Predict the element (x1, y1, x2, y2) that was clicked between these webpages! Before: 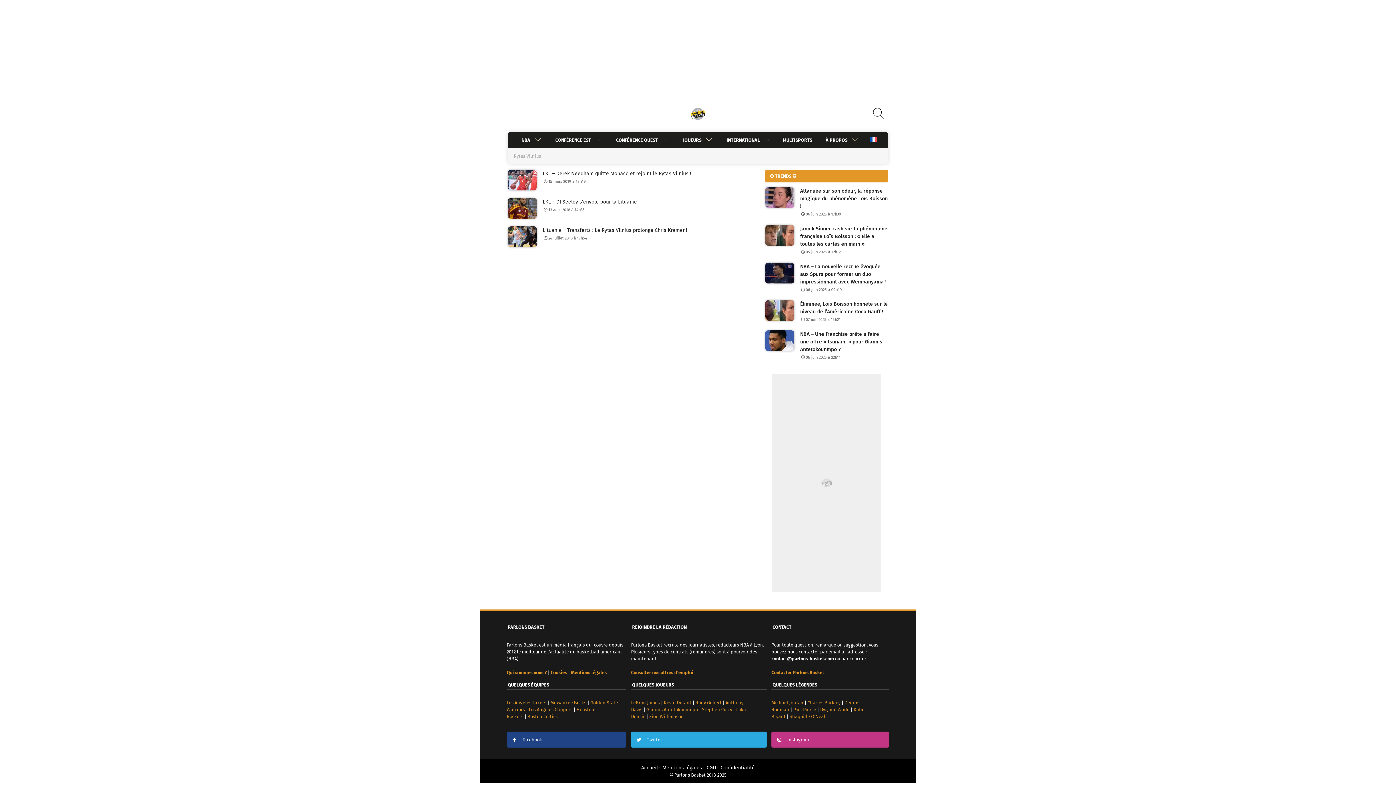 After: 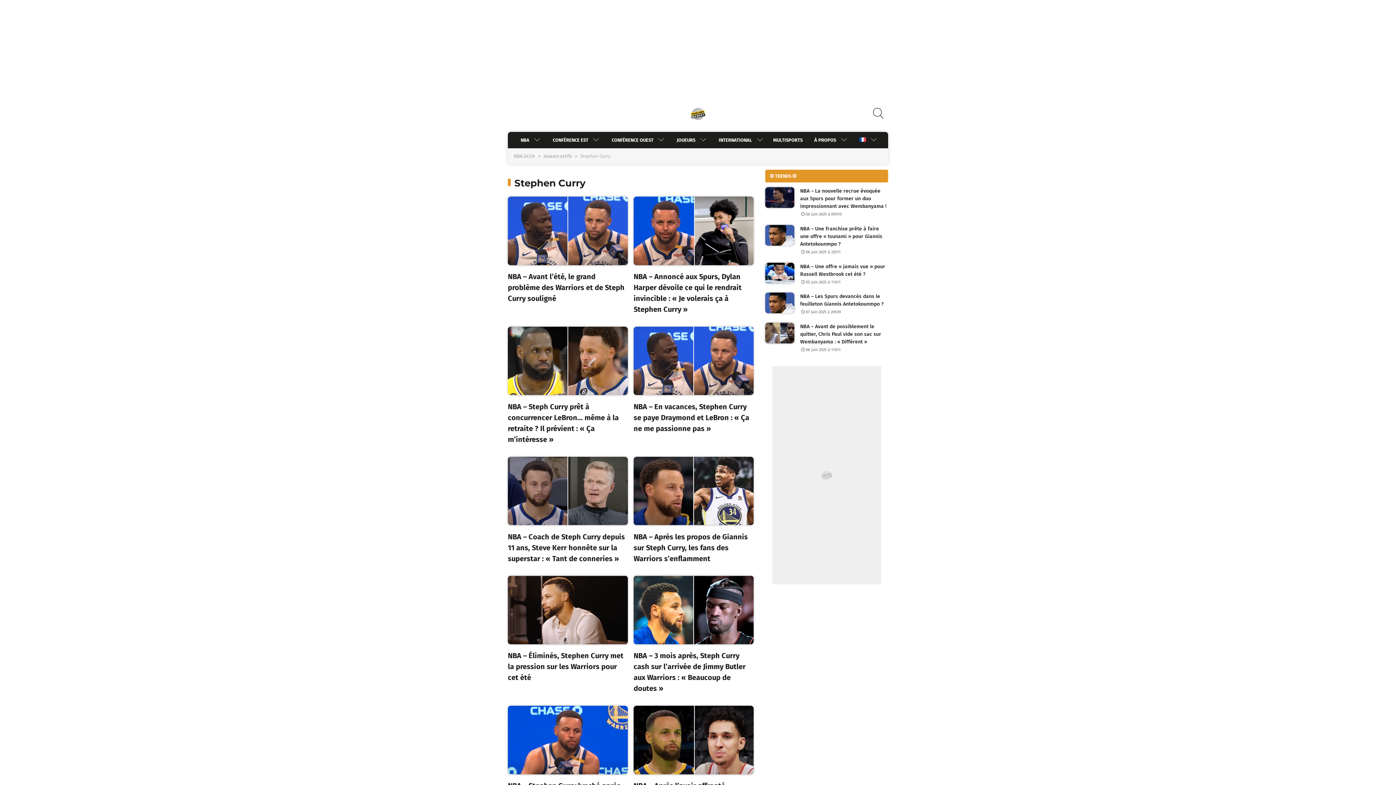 Action: label: Stephen Curry bbox: (702, 707, 732, 712)